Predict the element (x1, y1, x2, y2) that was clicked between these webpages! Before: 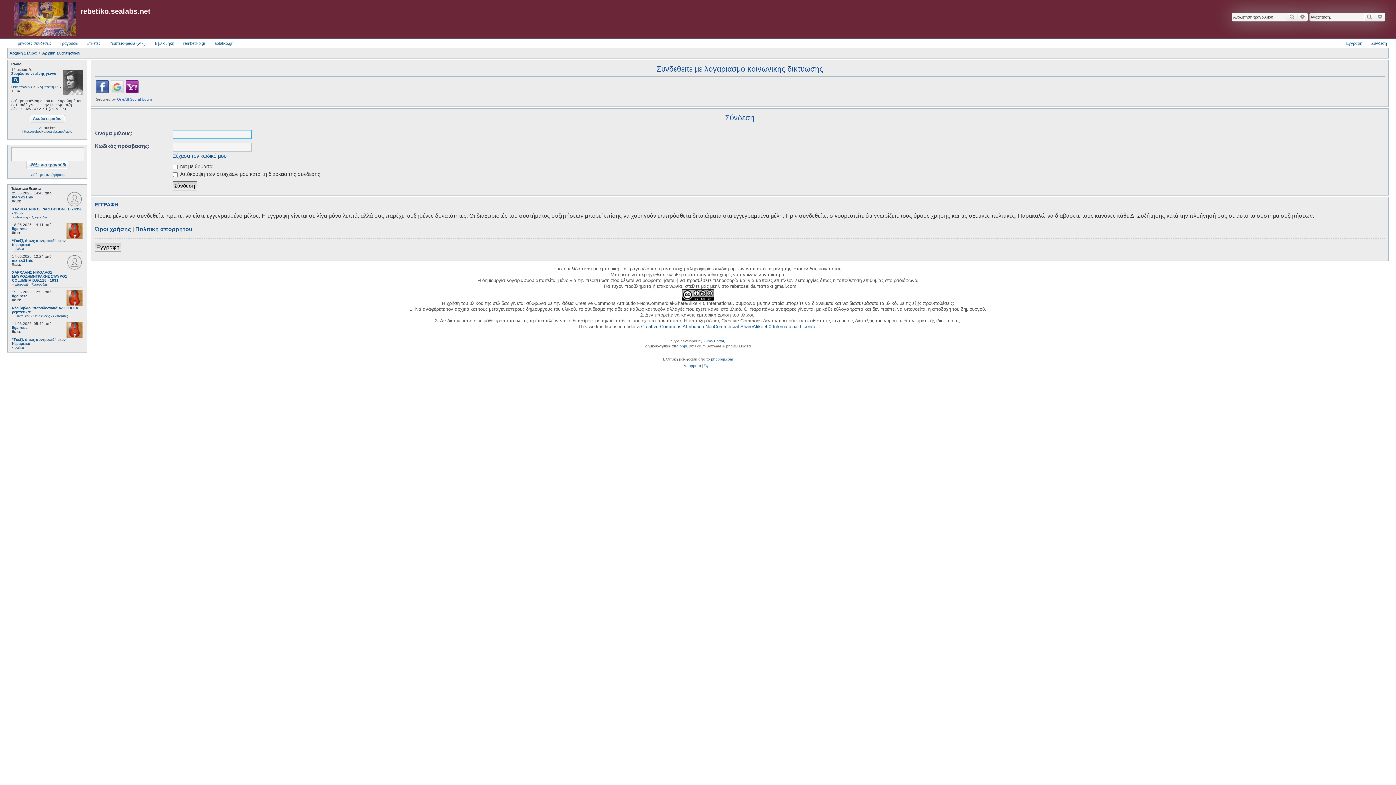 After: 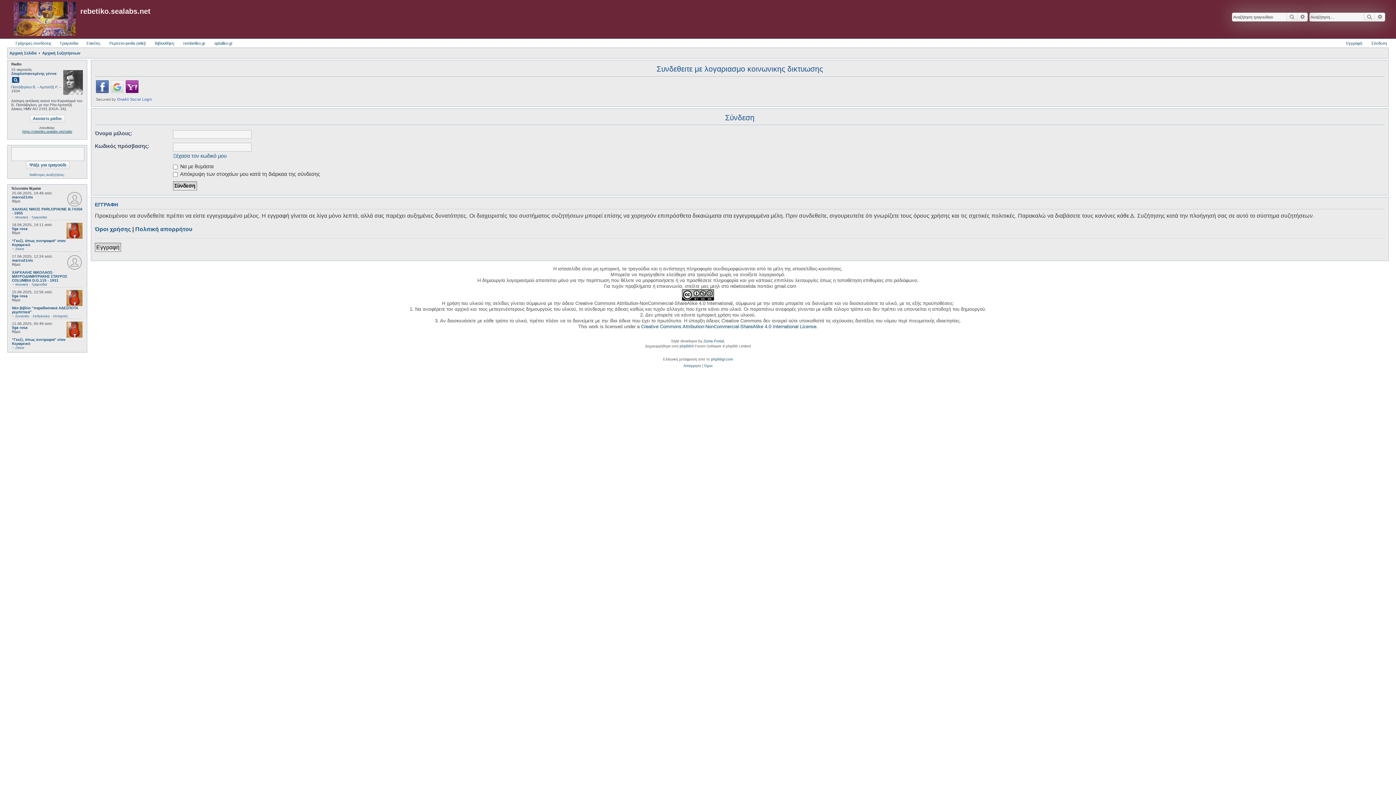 Action: bbox: (22, 129, 72, 133) label: https://rebetiko.sealabs.net/radio